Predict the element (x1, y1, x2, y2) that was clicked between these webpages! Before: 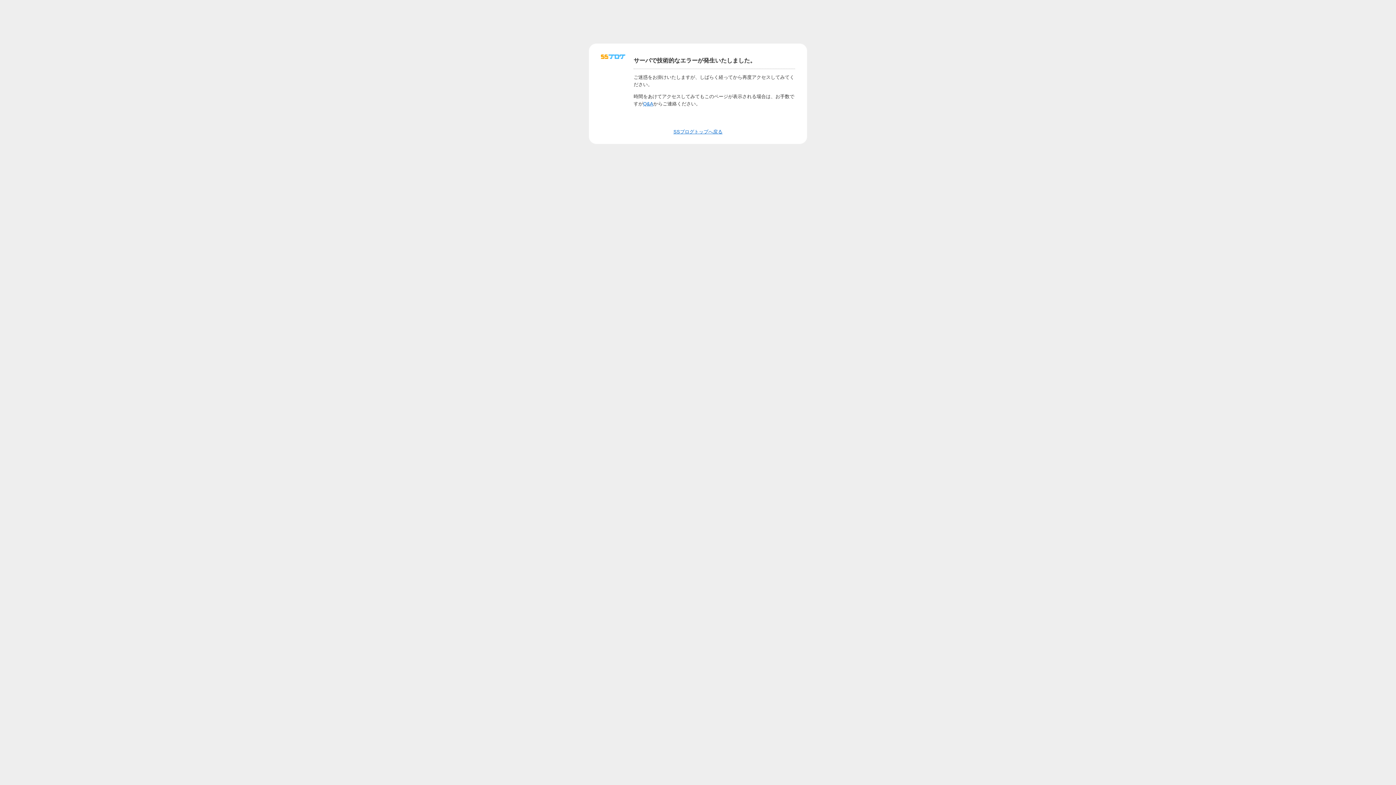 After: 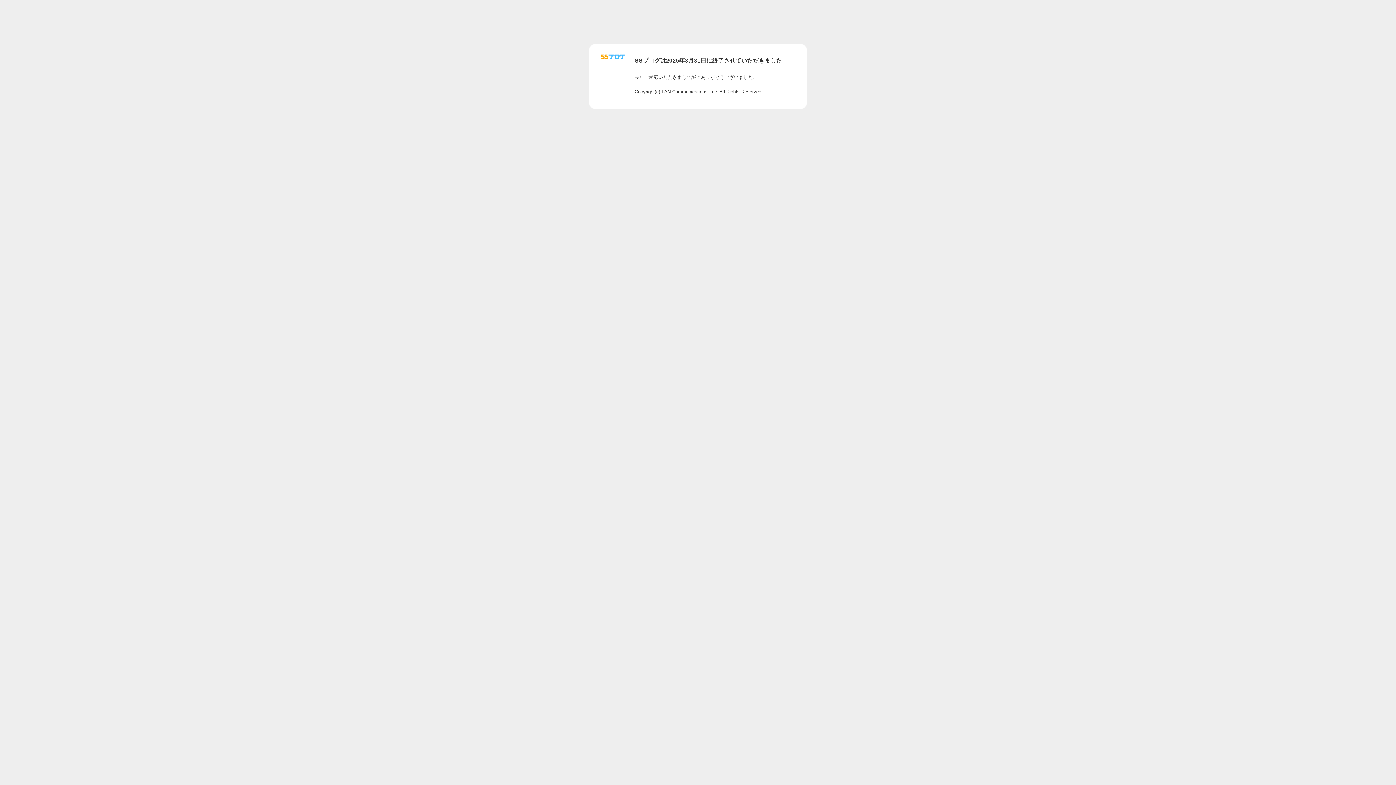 Action: bbox: (601, 56, 625, 62)